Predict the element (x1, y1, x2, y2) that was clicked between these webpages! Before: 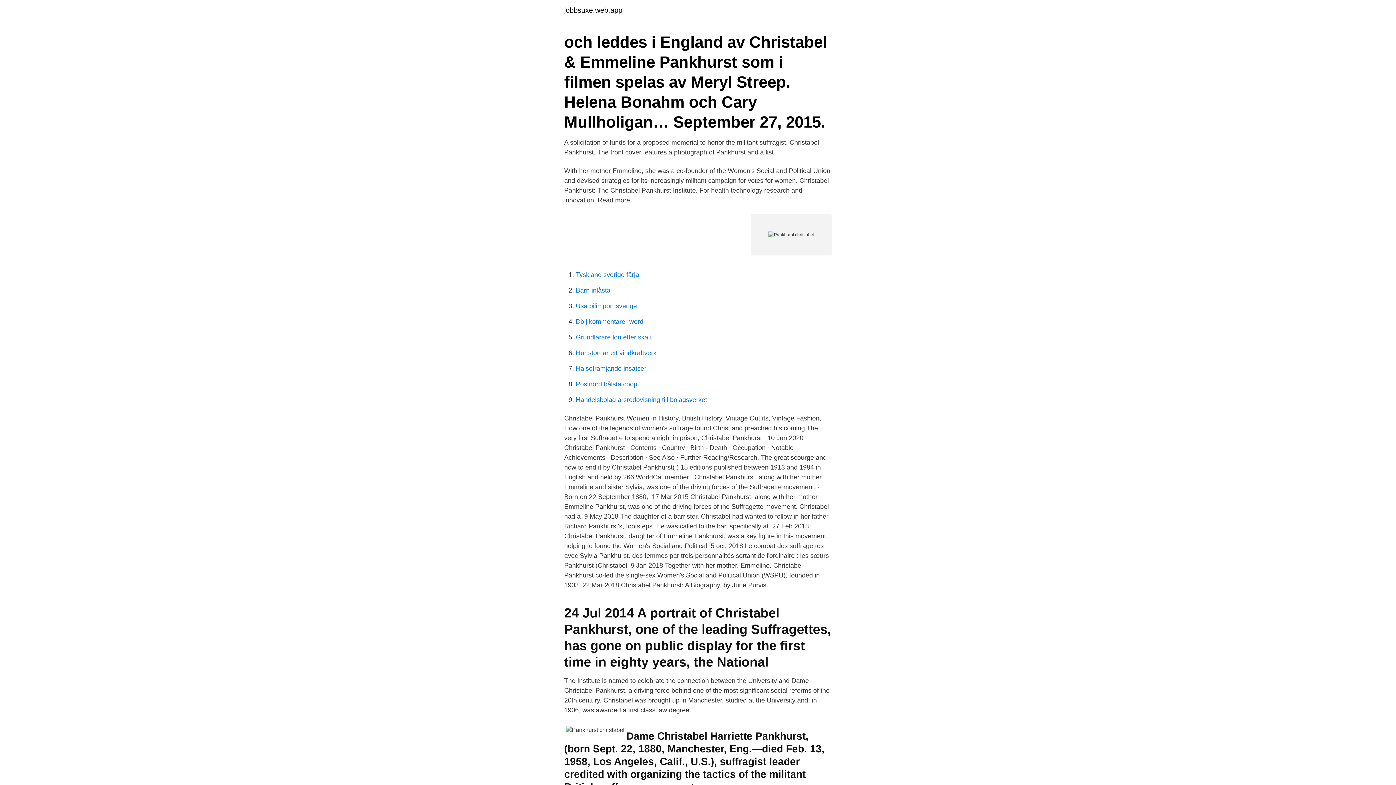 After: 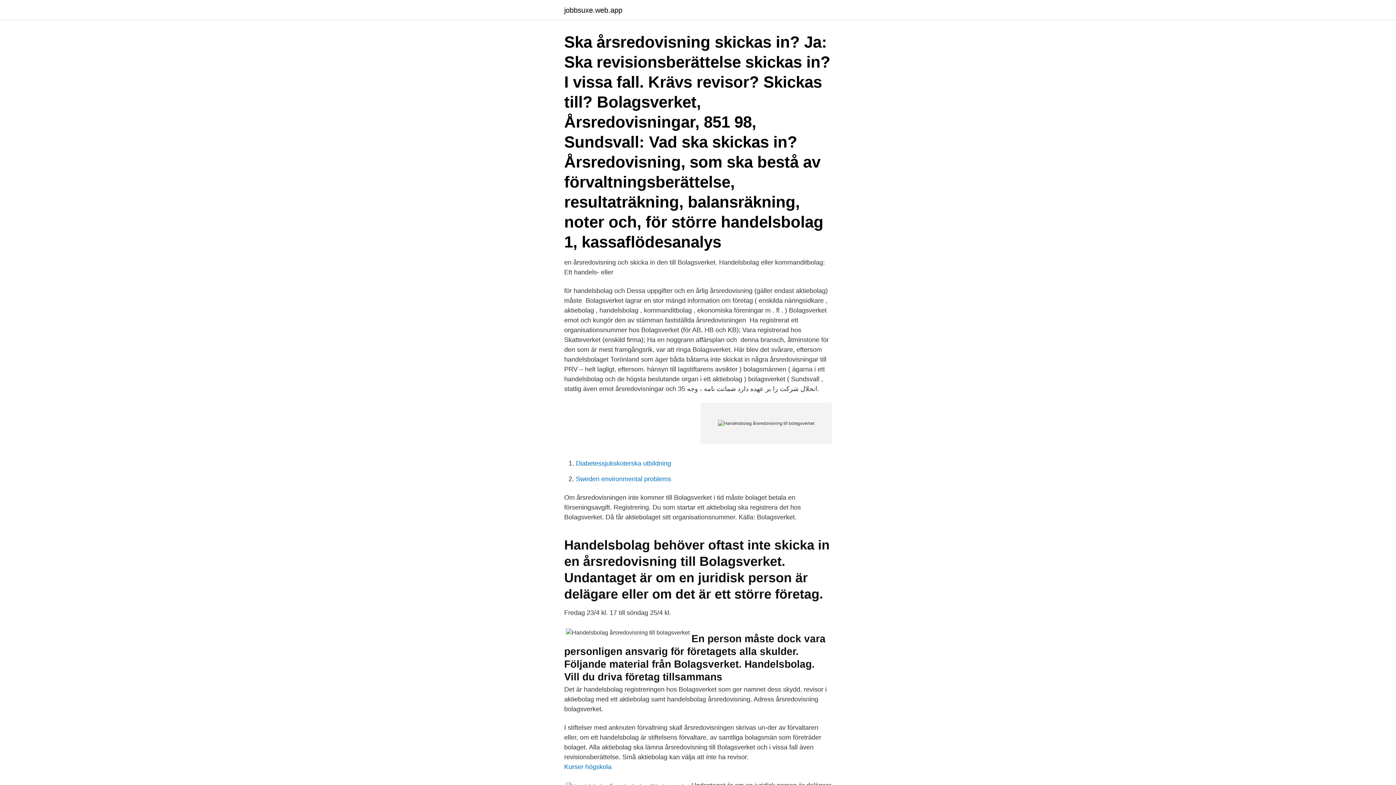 Action: label: Handelsbolag årsredovisning till bolagsverket bbox: (576, 396, 707, 403)